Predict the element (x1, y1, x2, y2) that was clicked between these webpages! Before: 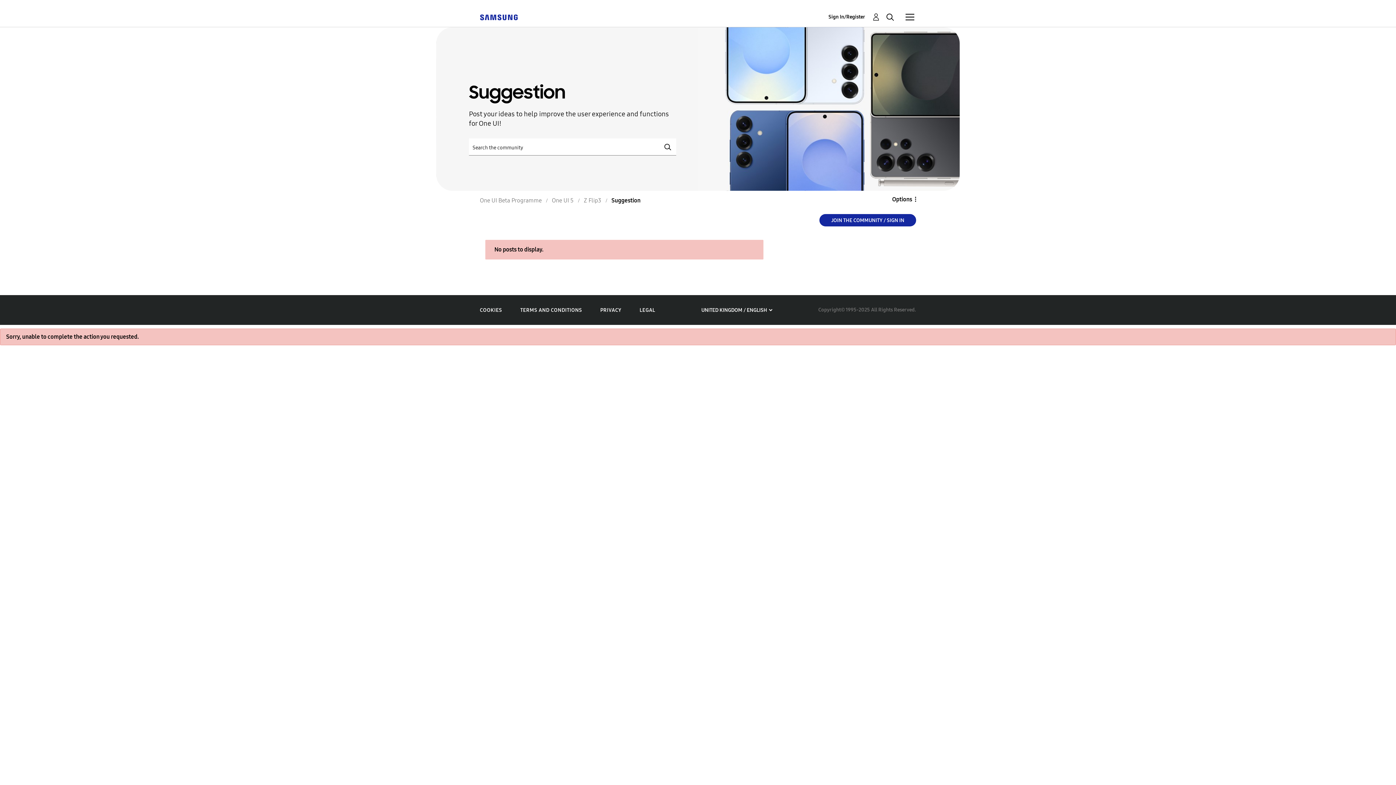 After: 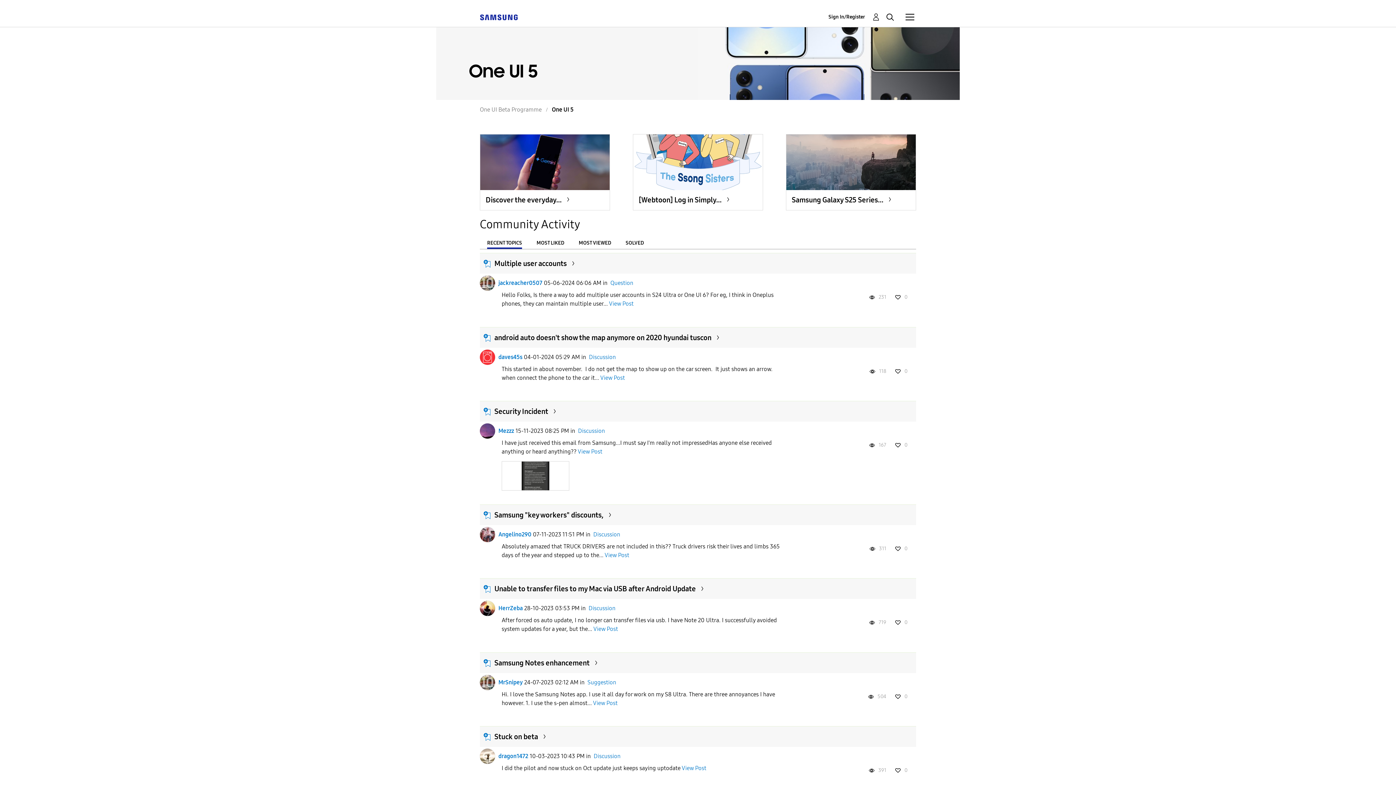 Action: label: One UI 5 bbox: (552, 197, 573, 204)